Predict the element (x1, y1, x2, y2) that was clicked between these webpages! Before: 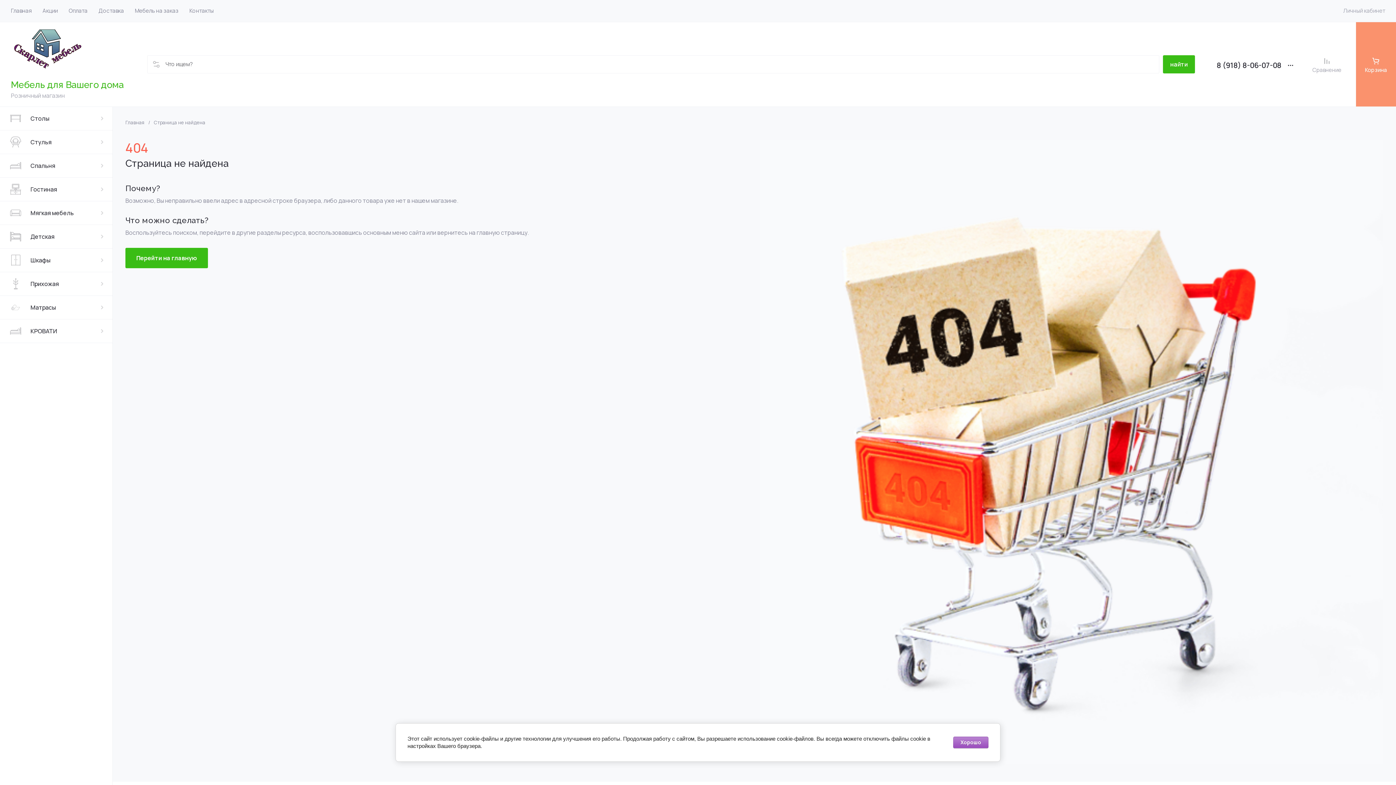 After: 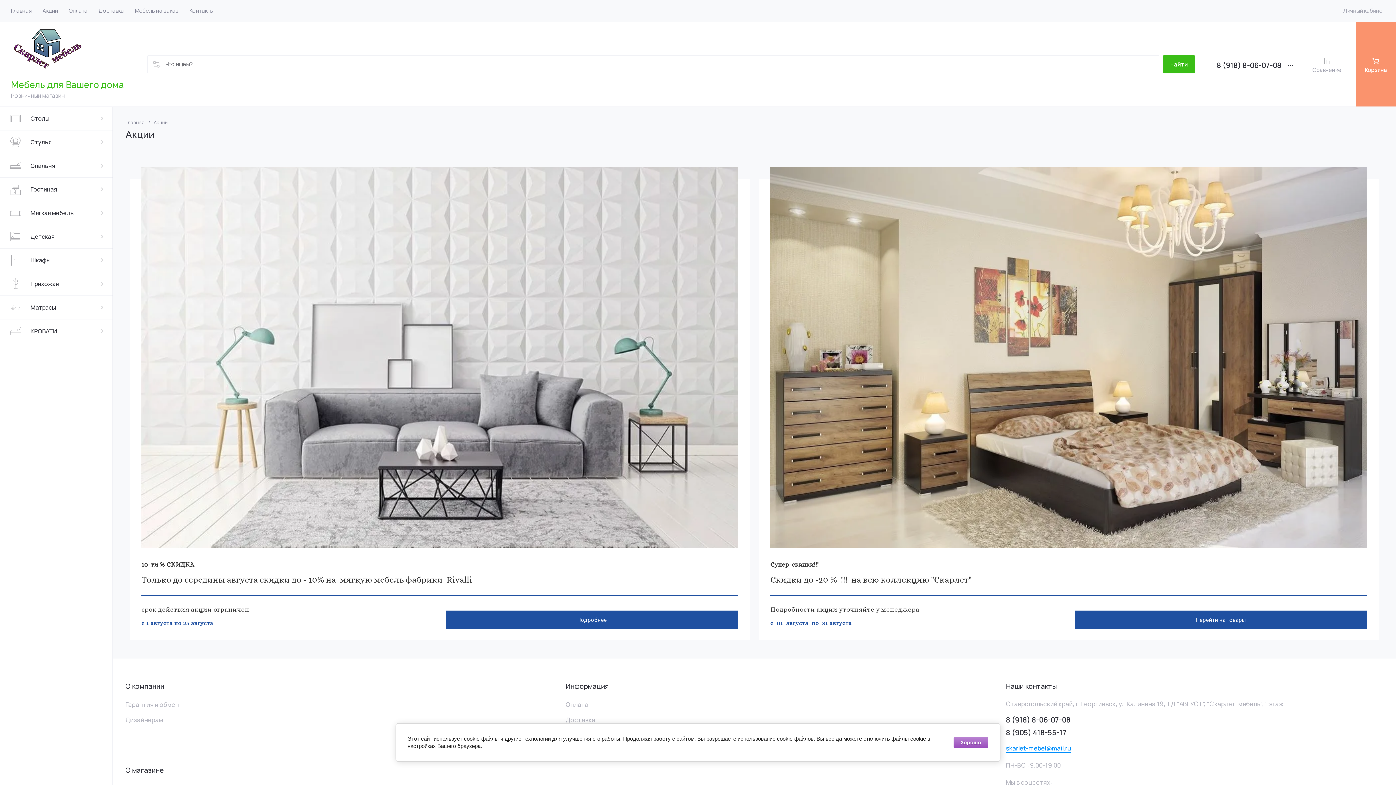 Action: label: Акции bbox: (37, 0, 63, 21)